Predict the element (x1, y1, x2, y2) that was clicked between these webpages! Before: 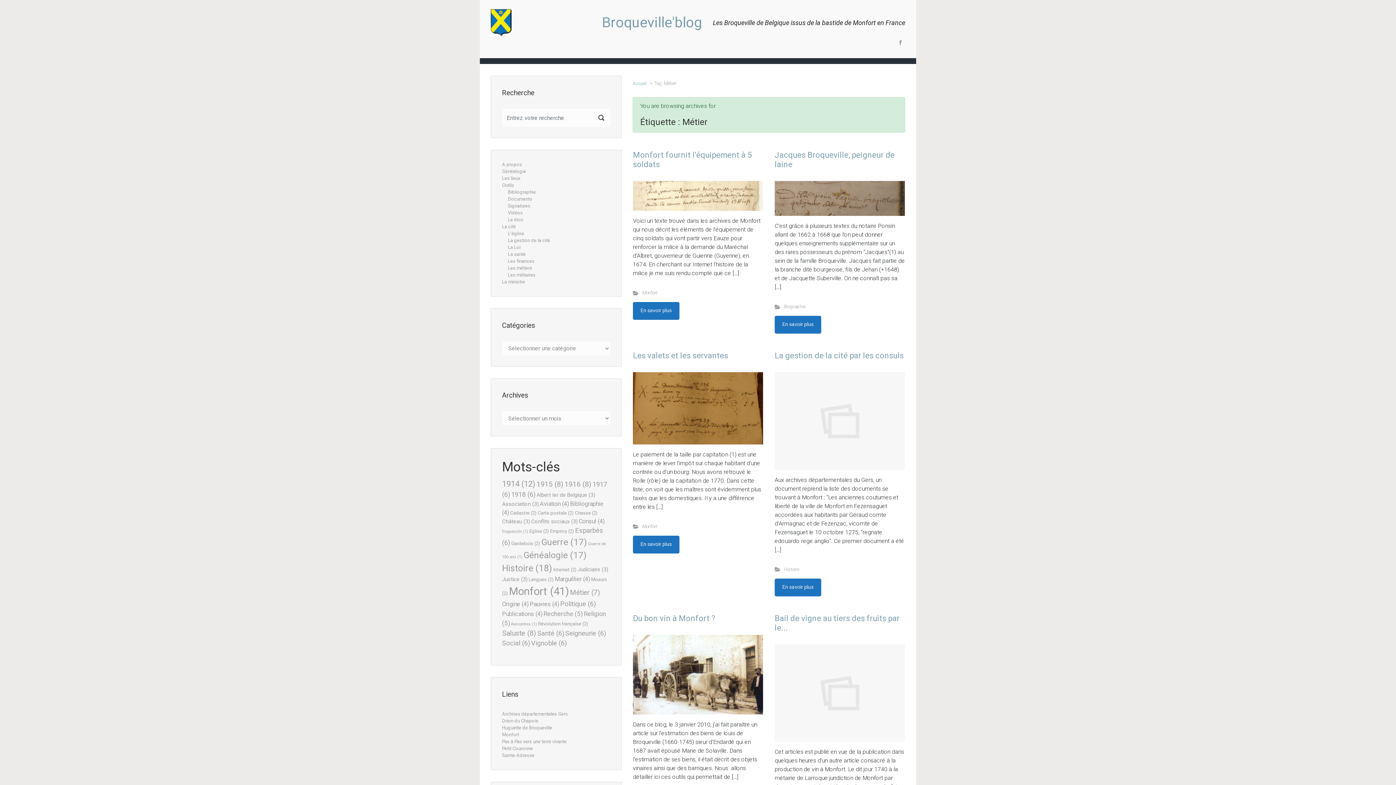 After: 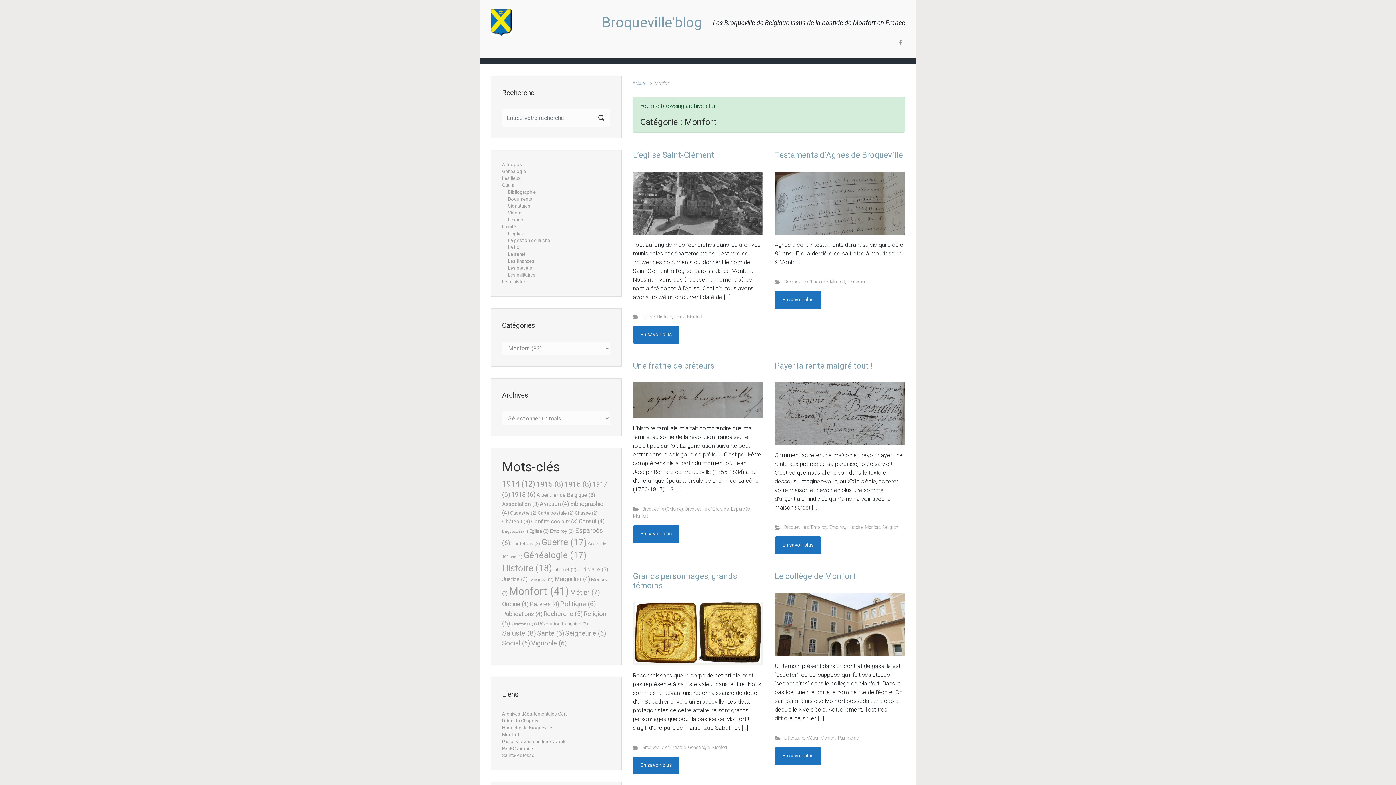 Action: bbox: (642, 290, 657, 295) label: Monfort